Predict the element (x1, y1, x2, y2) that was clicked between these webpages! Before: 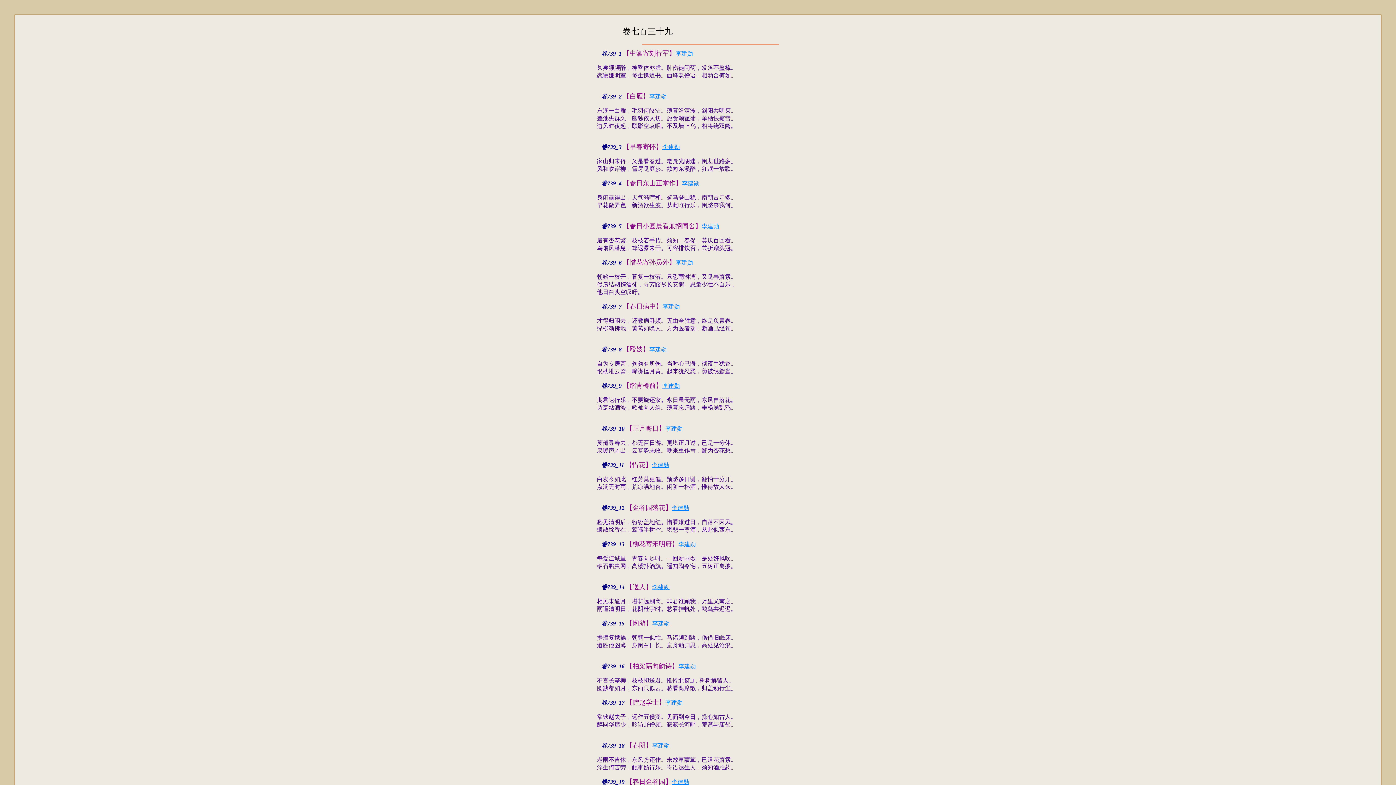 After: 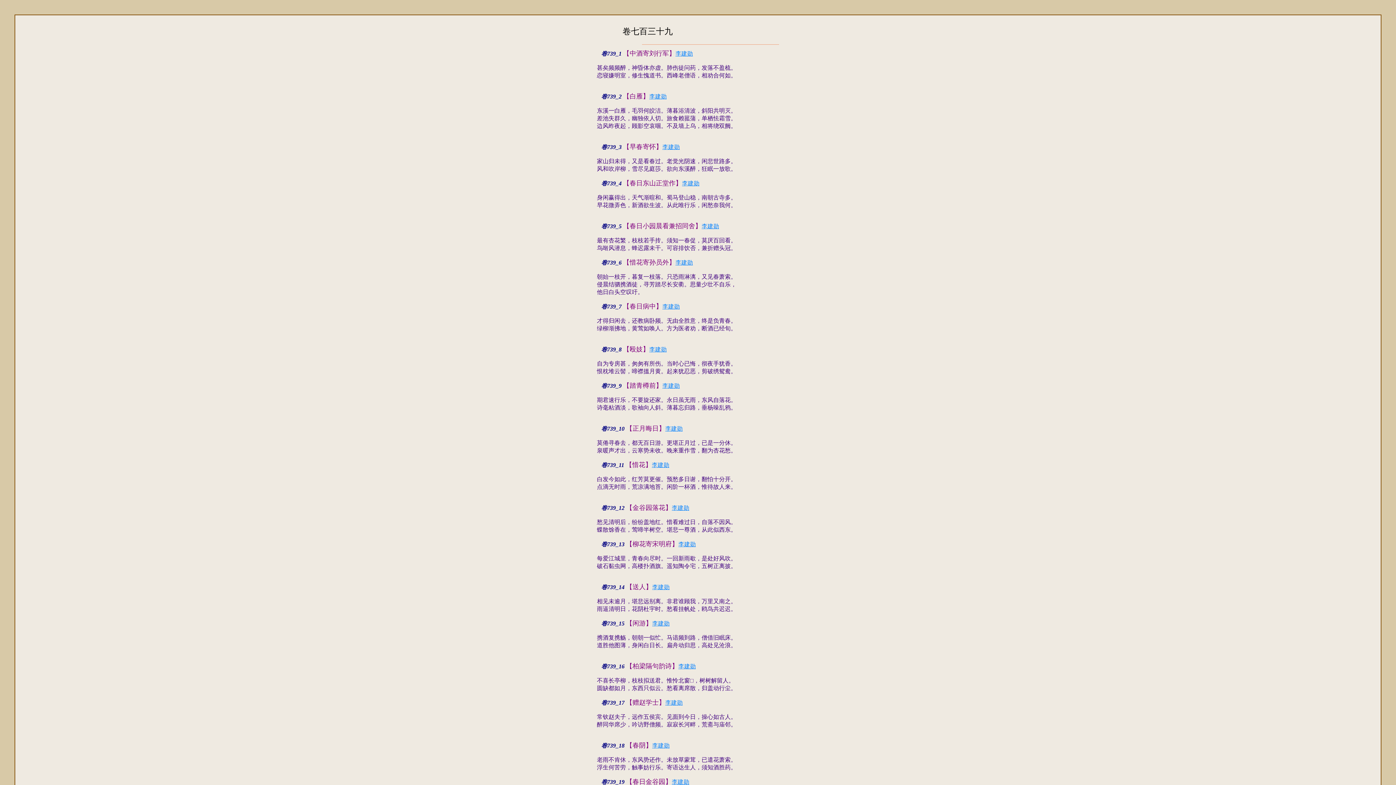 Action: label: 李建勋 bbox: (649, 345, 666, 353)